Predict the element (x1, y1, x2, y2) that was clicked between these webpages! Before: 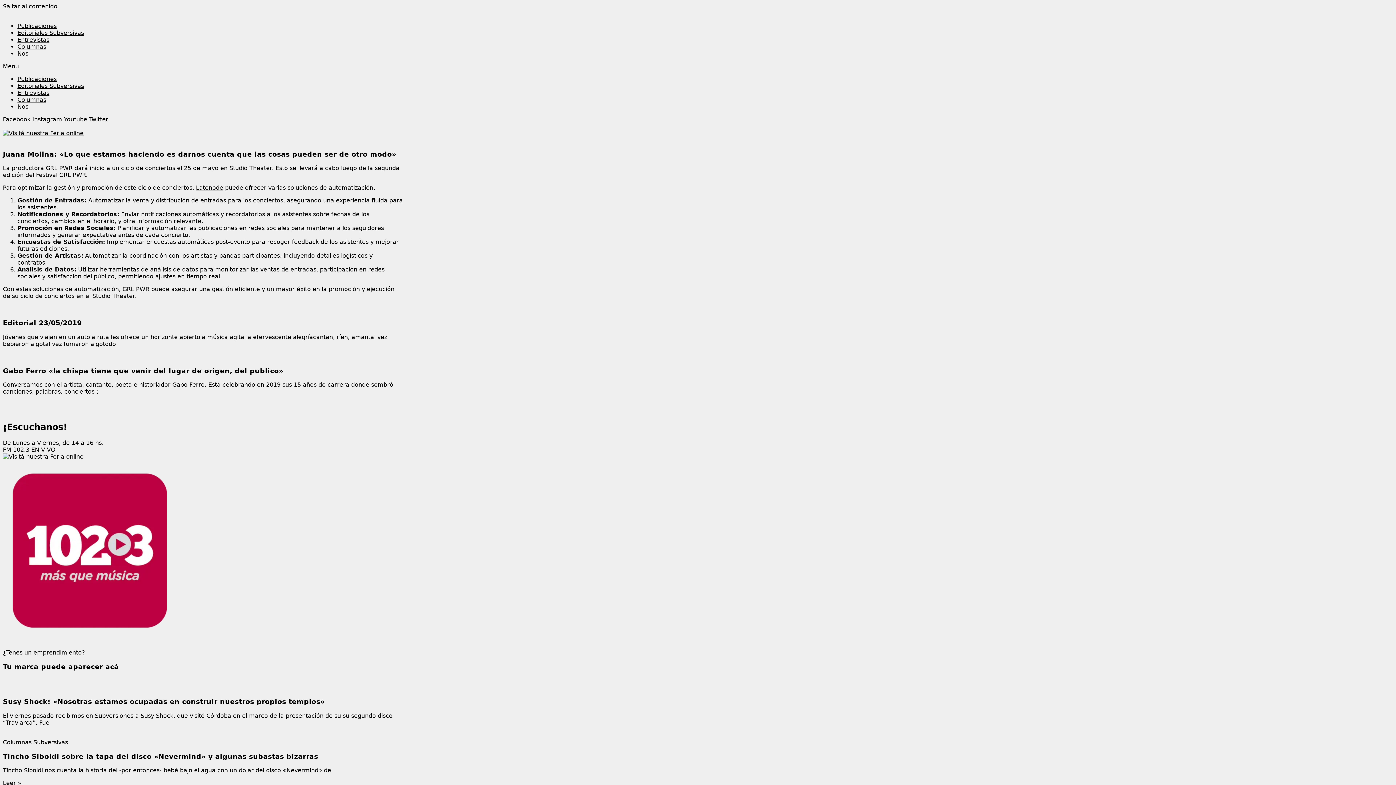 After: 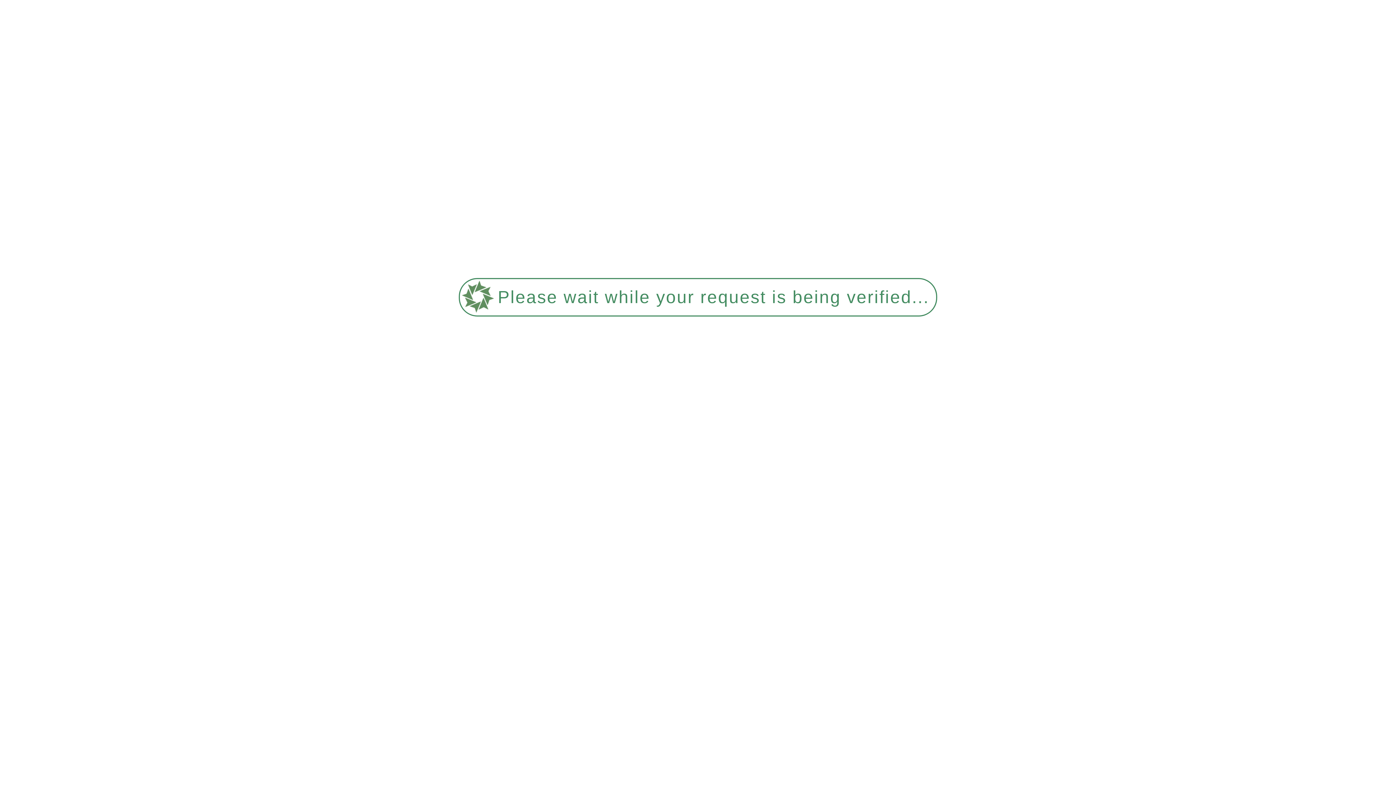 Action: label: Editoriales Subversivas bbox: (17, 82, 84, 89)